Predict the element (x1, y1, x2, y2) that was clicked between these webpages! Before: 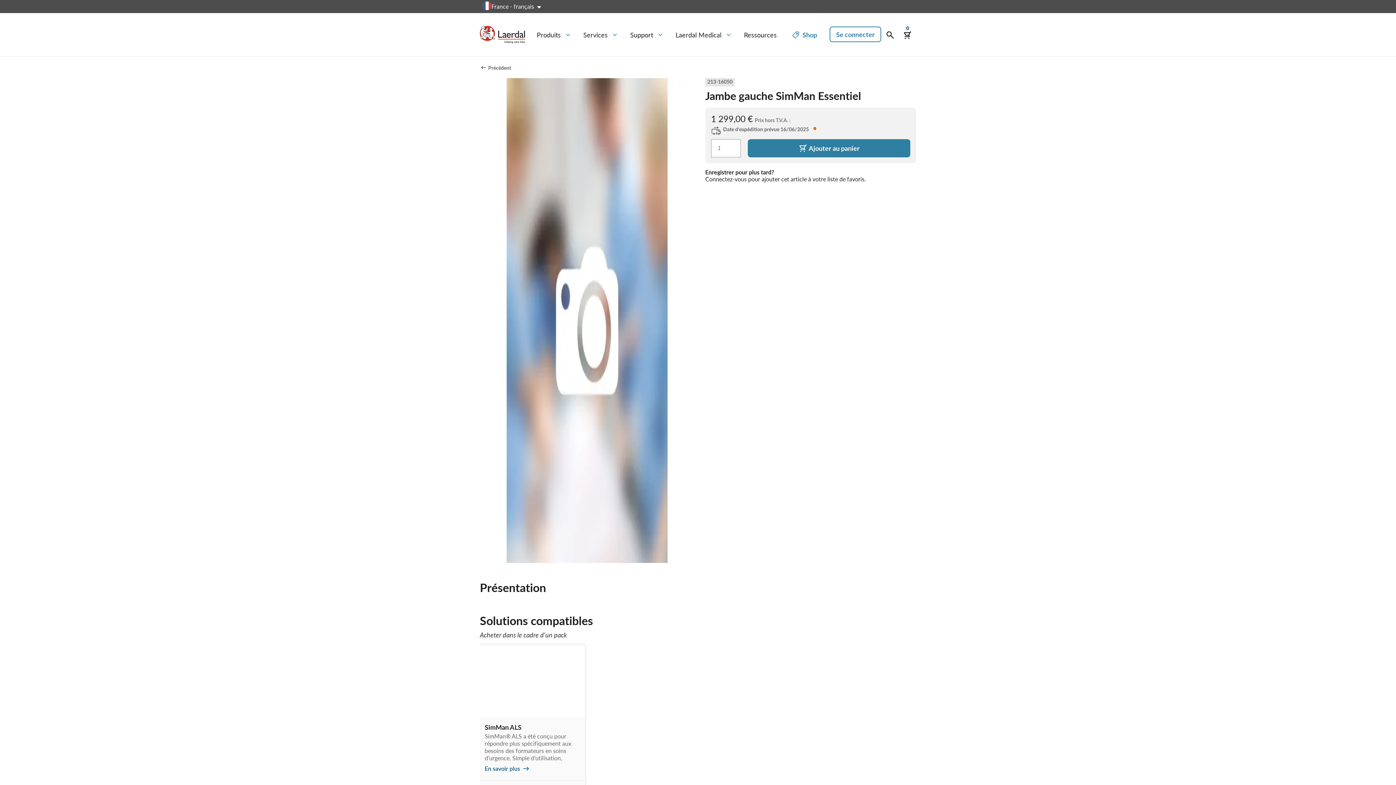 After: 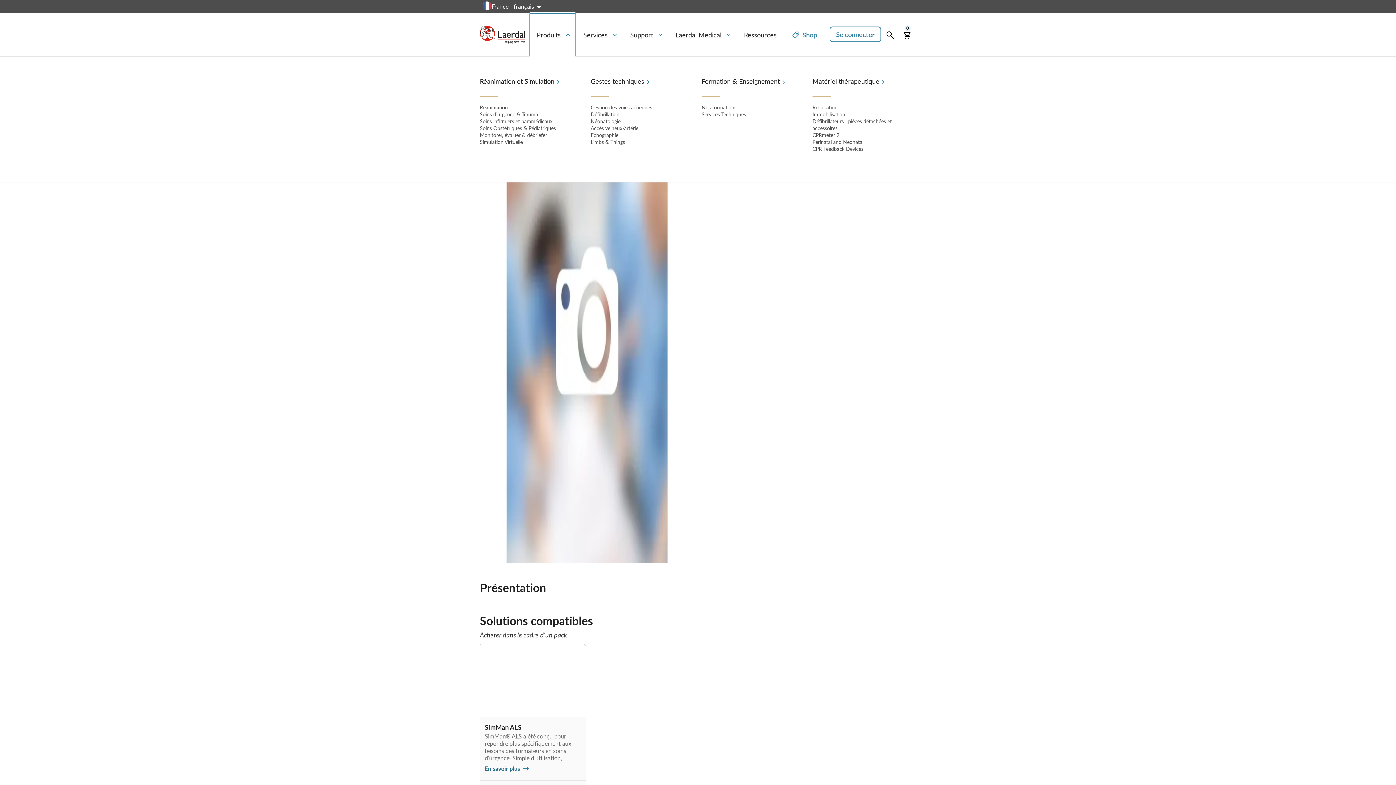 Action: bbox: (529, 13, 575, 56) label: Produits